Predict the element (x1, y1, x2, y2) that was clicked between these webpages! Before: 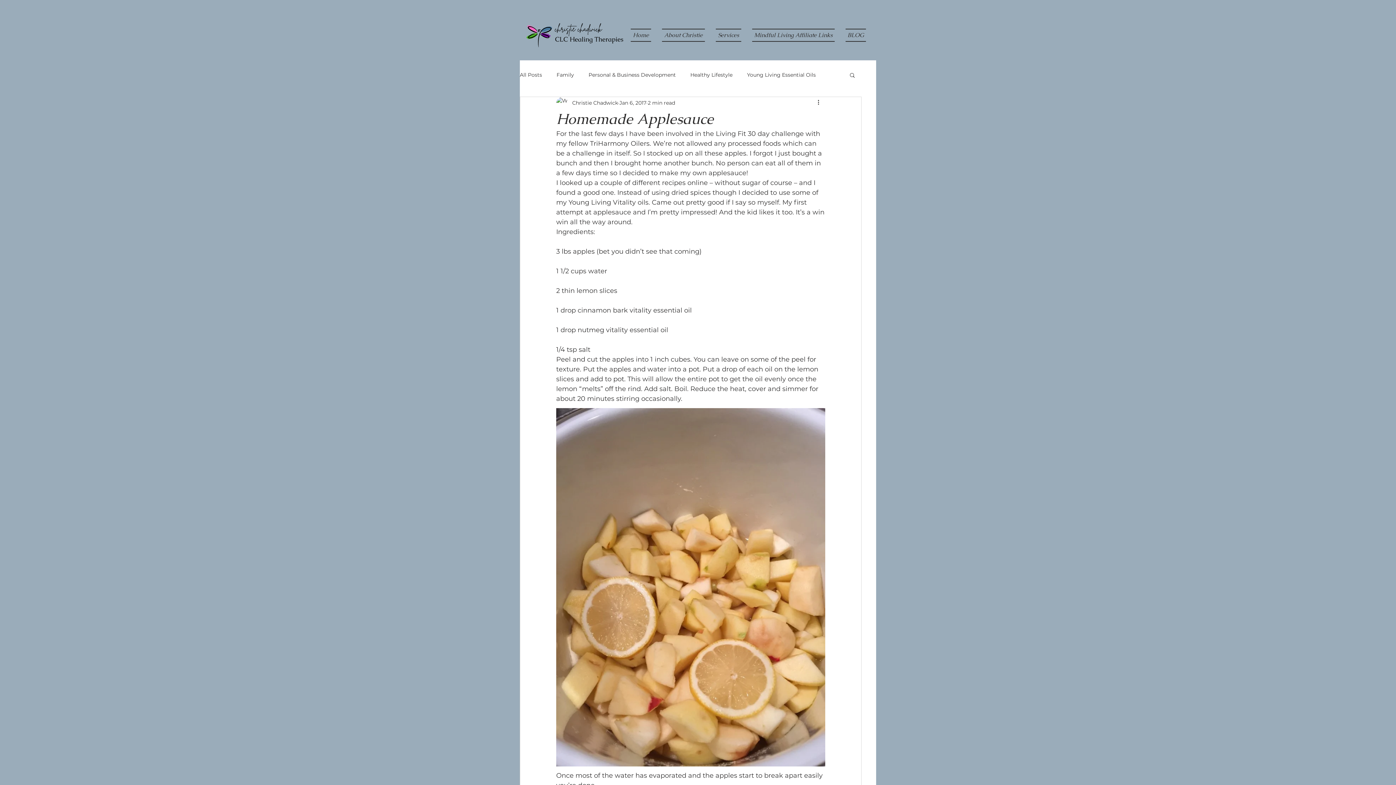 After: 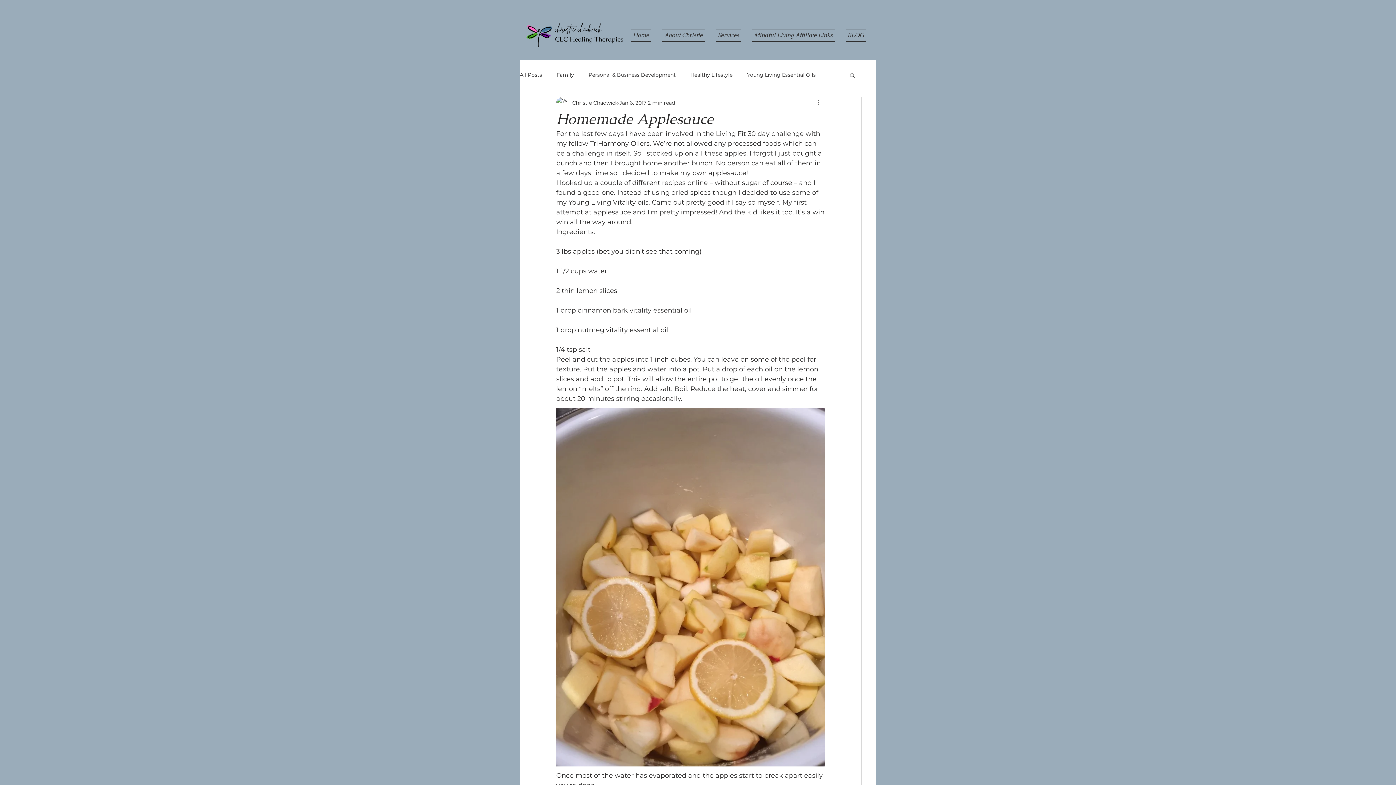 Action: label: More actions bbox: (816, 98, 825, 107)